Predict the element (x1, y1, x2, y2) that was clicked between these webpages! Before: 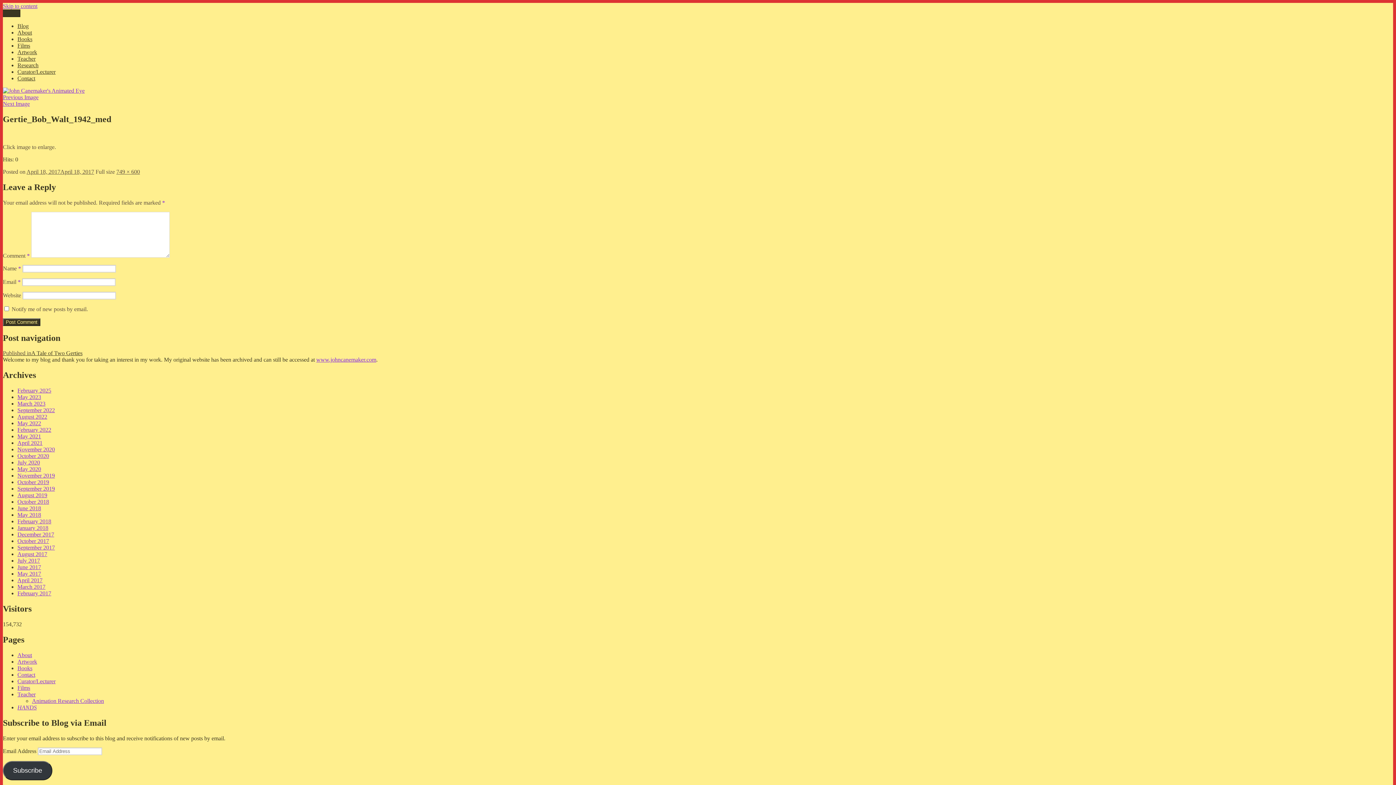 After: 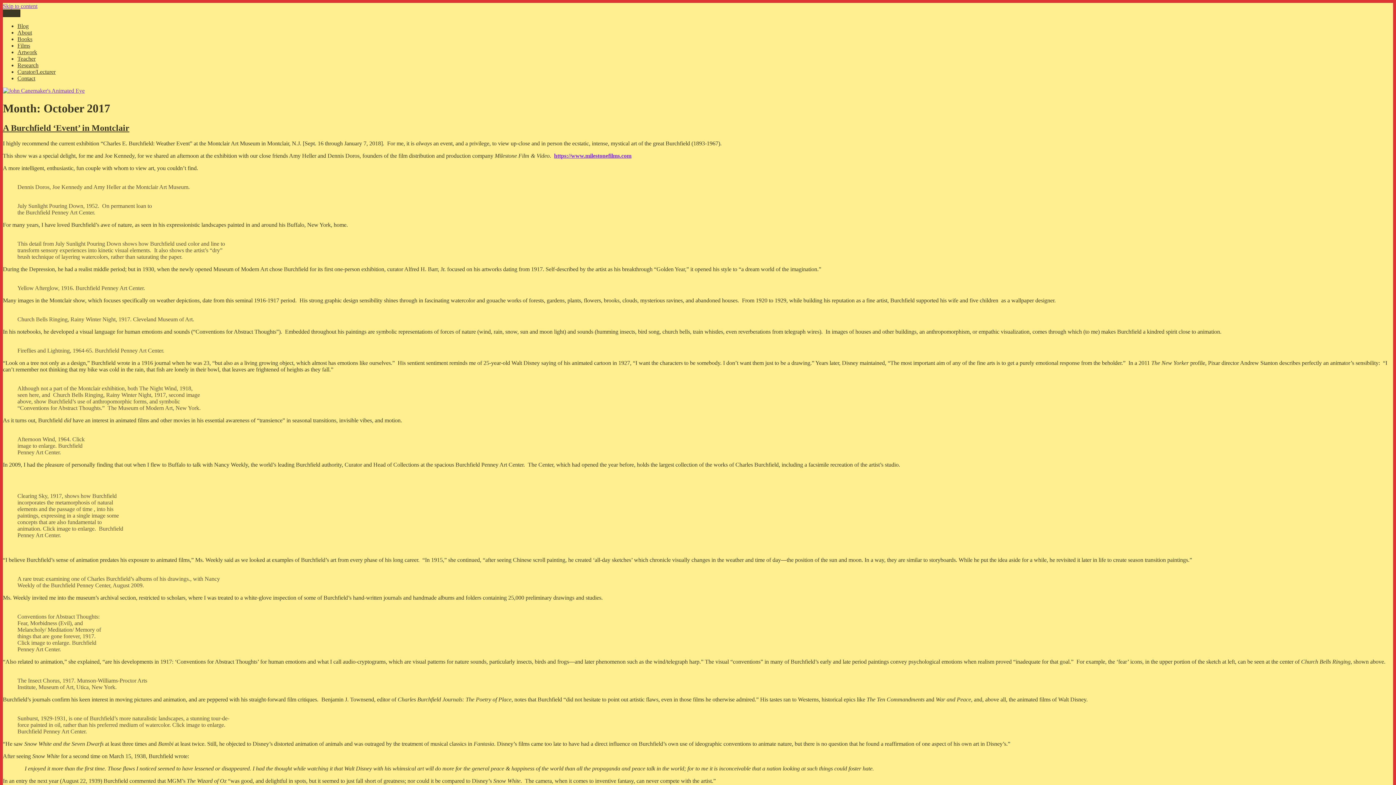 Action: label: October 2017 bbox: (17, 538, 49, 544)